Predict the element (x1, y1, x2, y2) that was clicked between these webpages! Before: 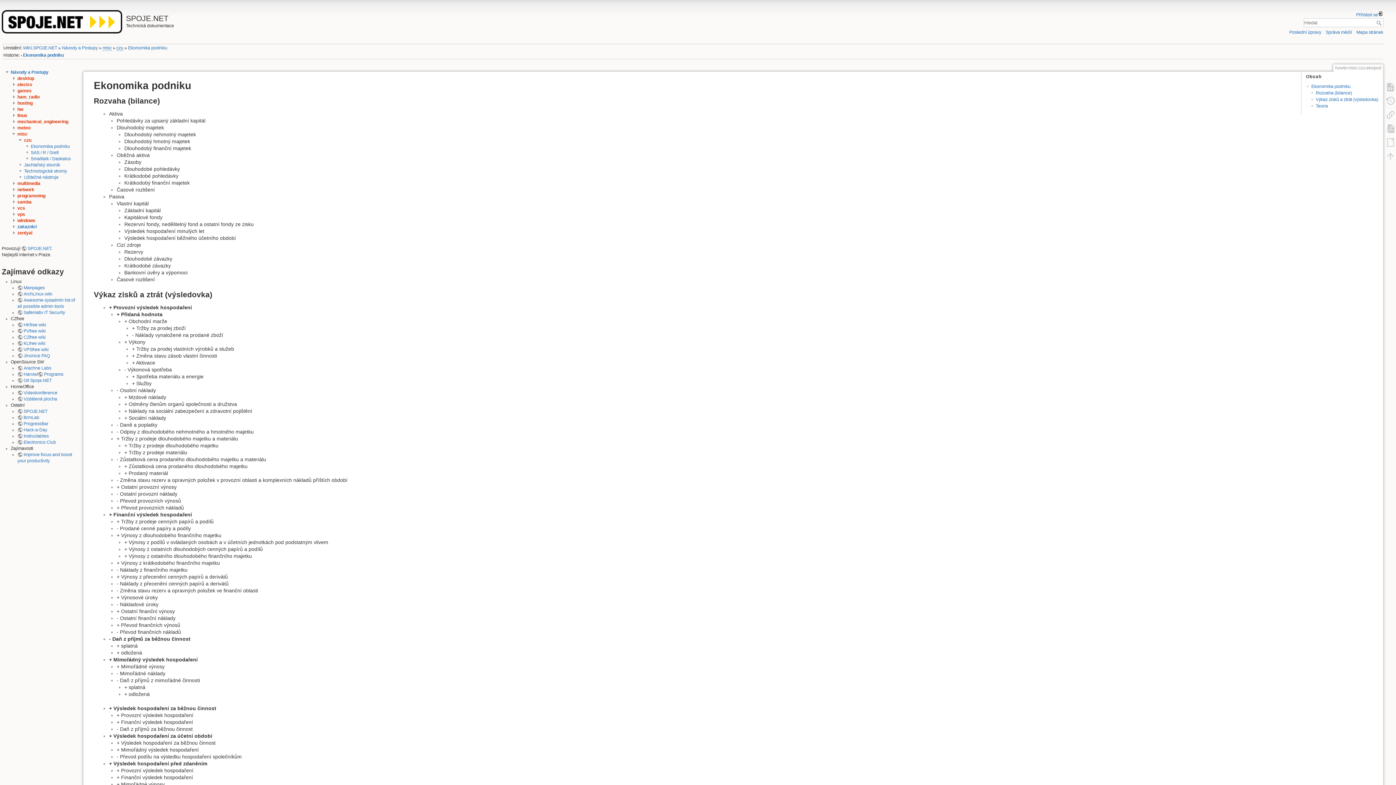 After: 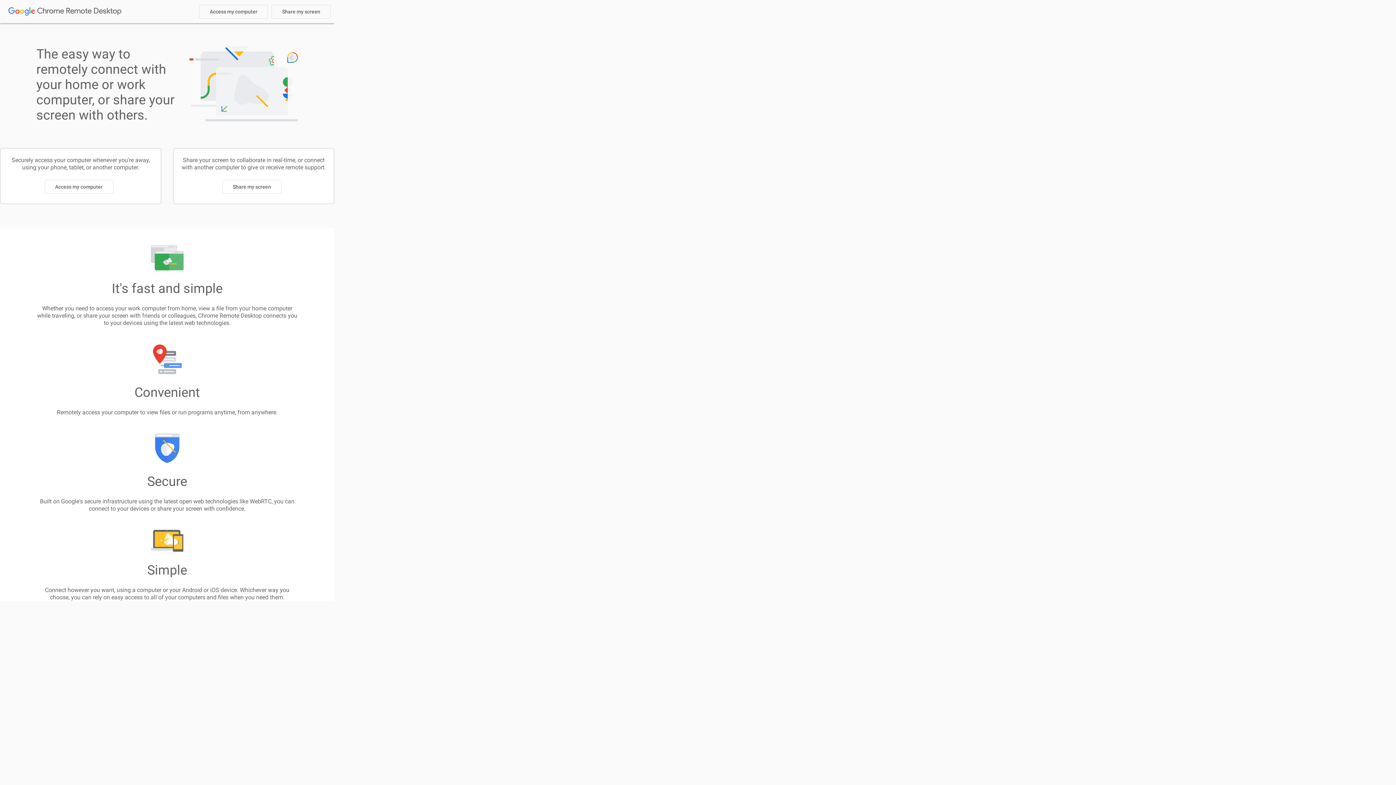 Action: label: Vzdálená plocha bbox: (17, 396, 57, 401)